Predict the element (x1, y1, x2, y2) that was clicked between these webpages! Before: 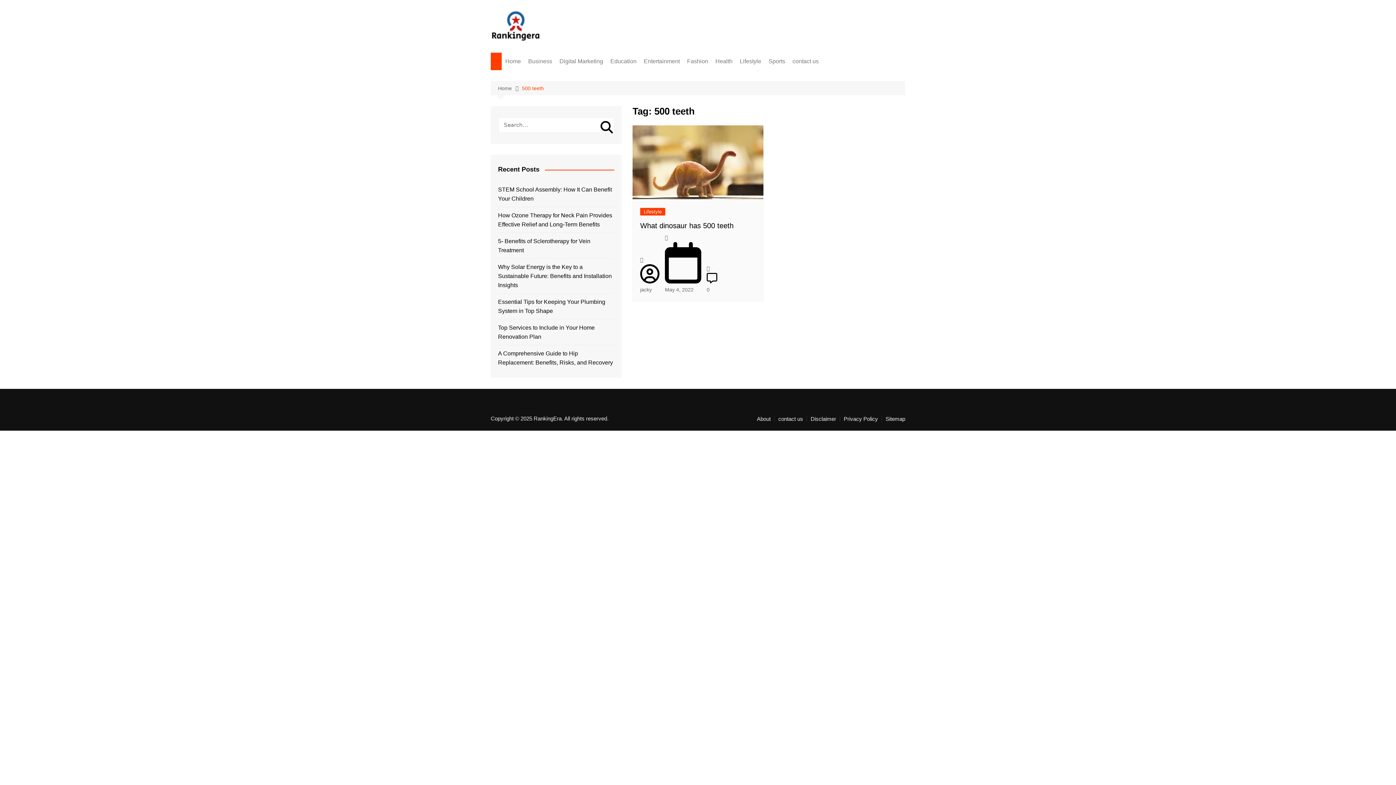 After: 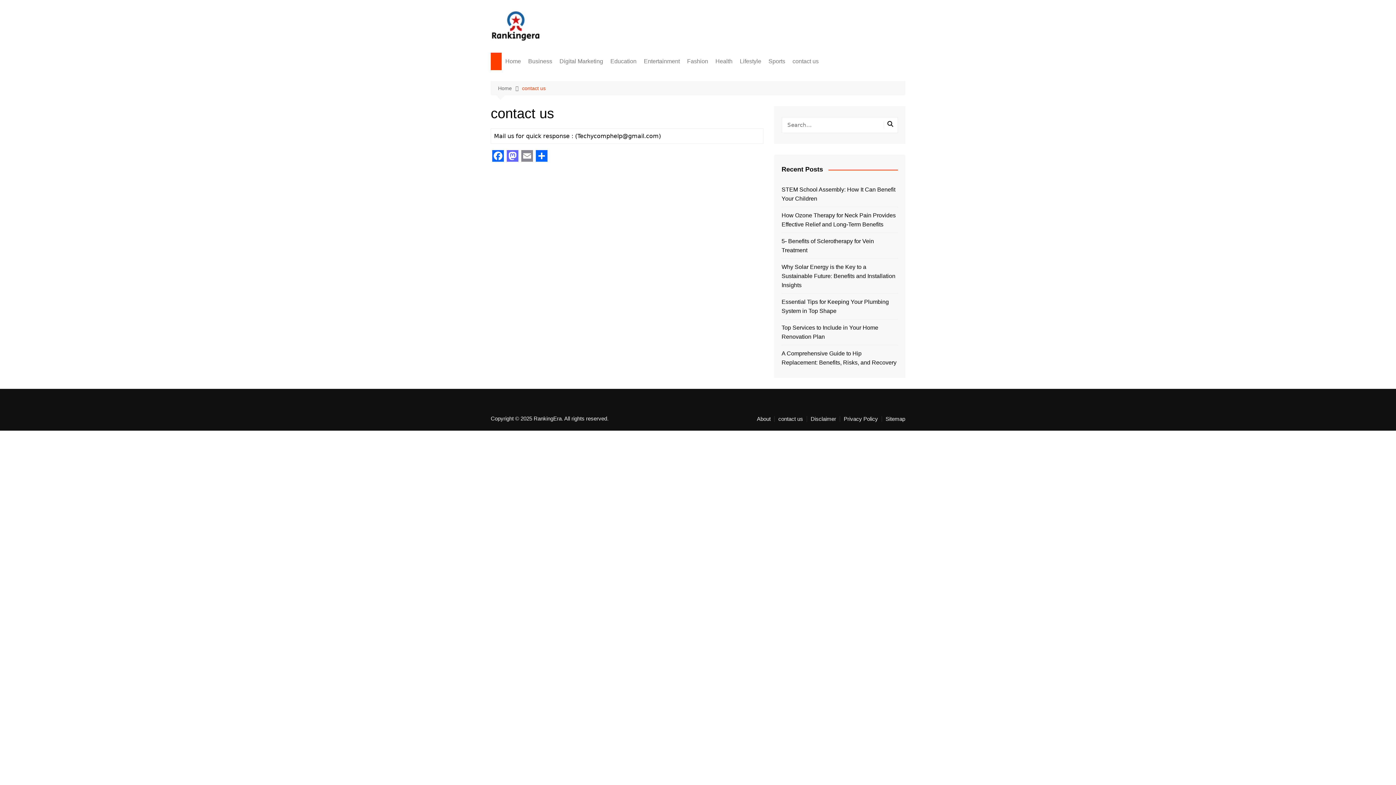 Action: label: contact us bbox: (789, 52, 822, 70)